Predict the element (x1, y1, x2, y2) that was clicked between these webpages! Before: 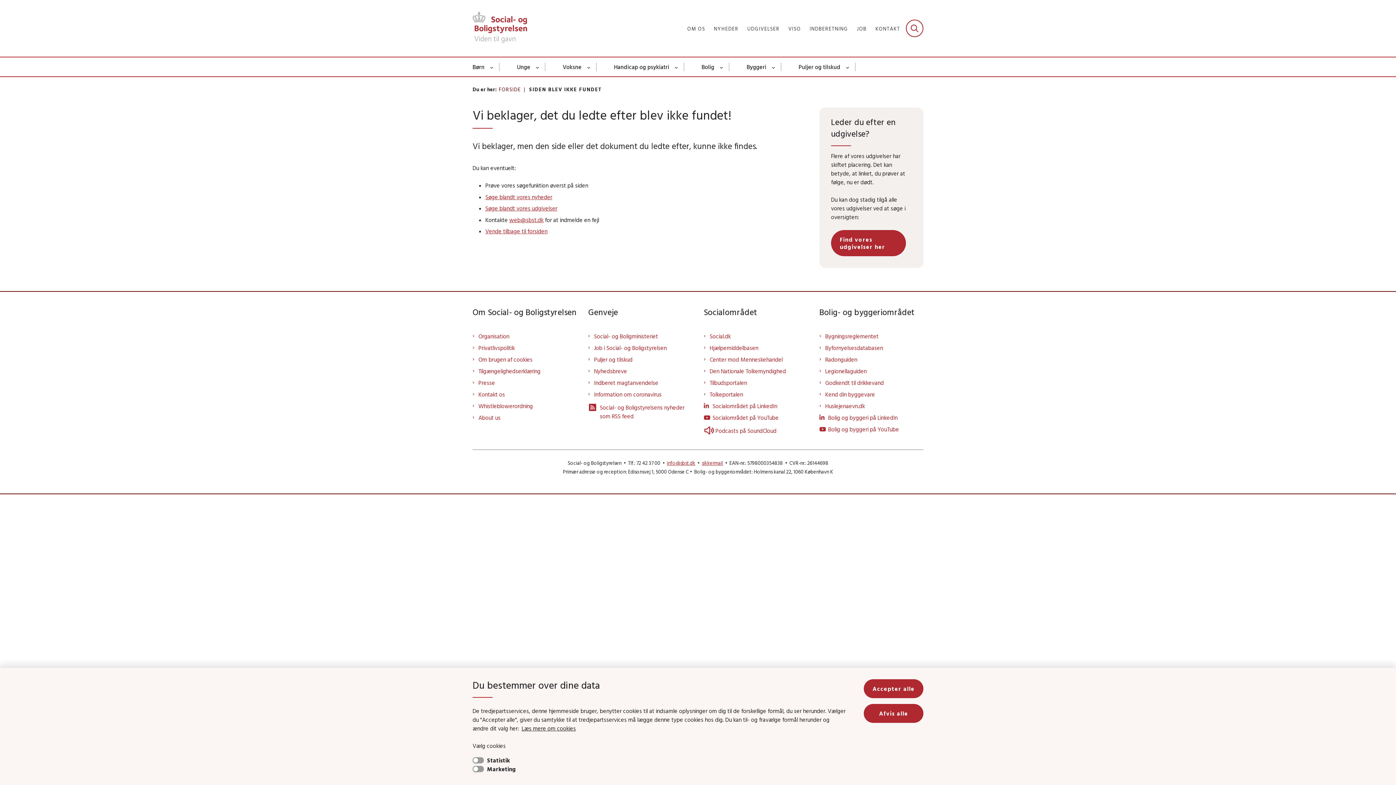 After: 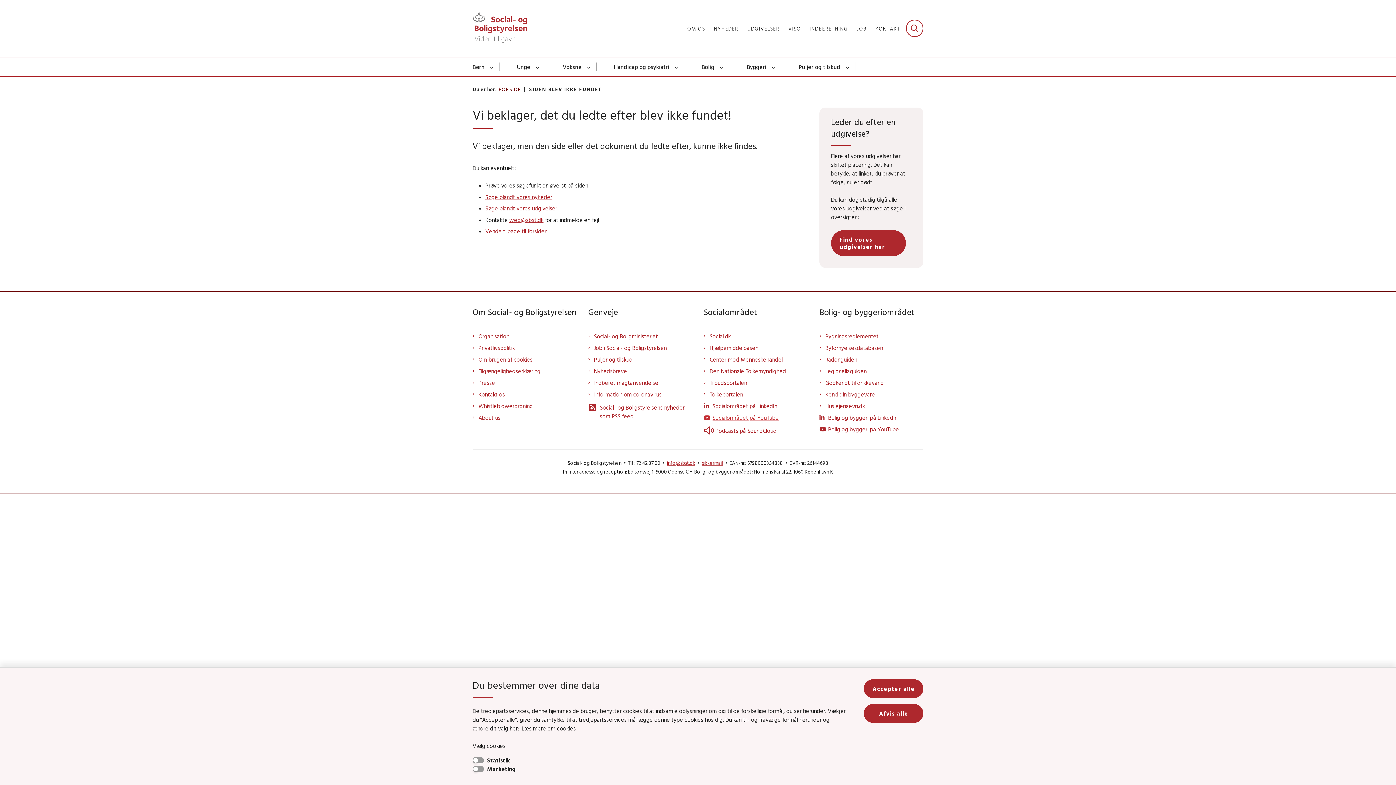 Action: bbox: (712, 413, 808, 422) label: Socialområdet på YouTube